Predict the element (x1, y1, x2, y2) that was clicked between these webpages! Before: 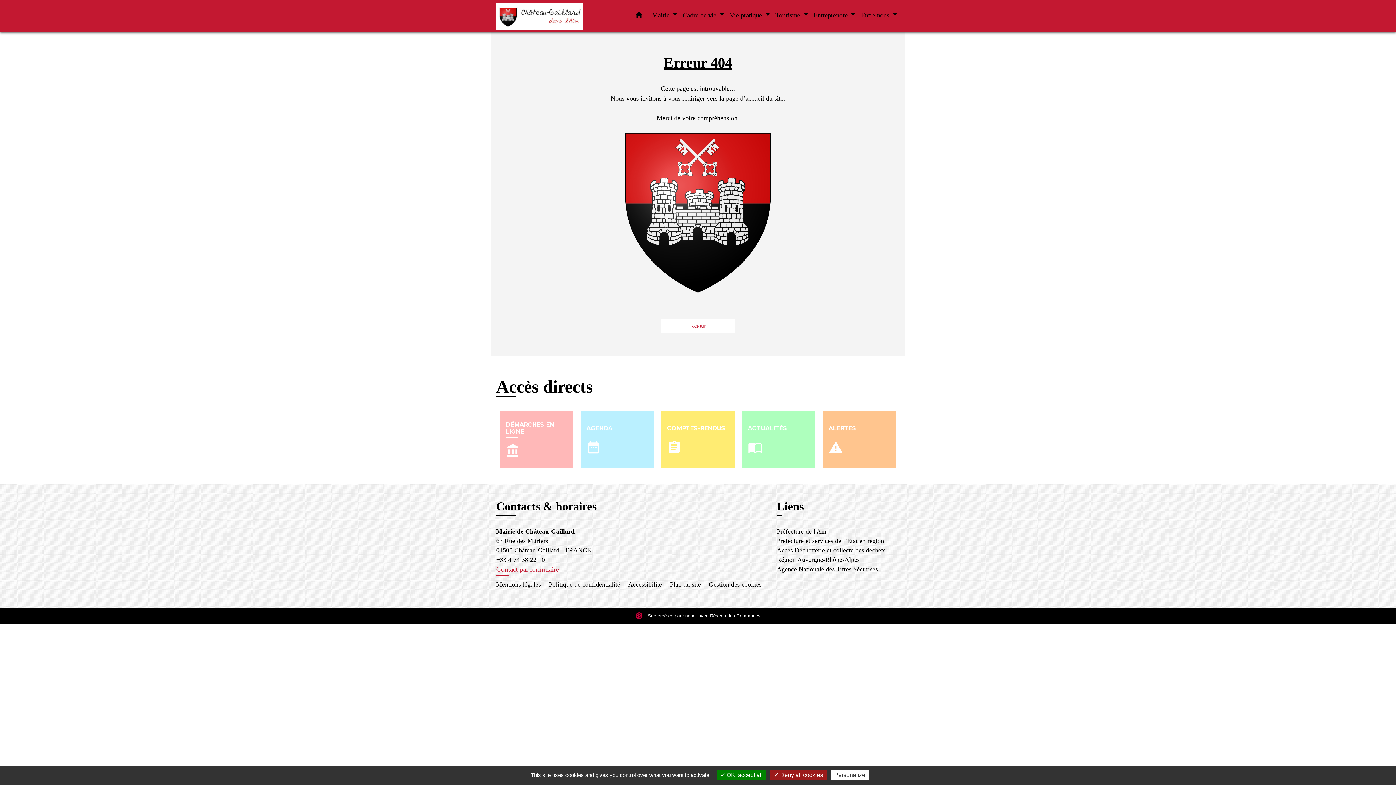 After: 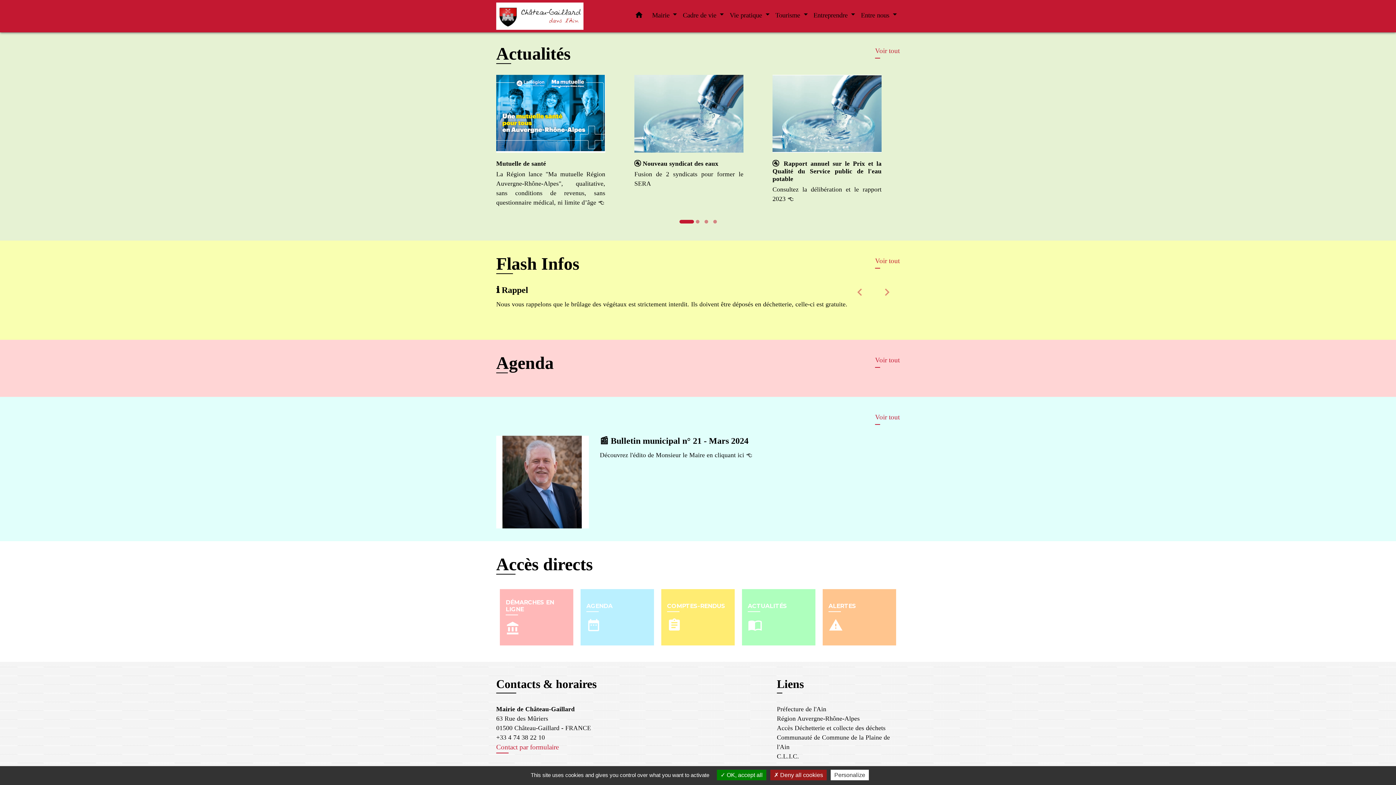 Action: bbox: (660, 319, 735, 332) label: Retour